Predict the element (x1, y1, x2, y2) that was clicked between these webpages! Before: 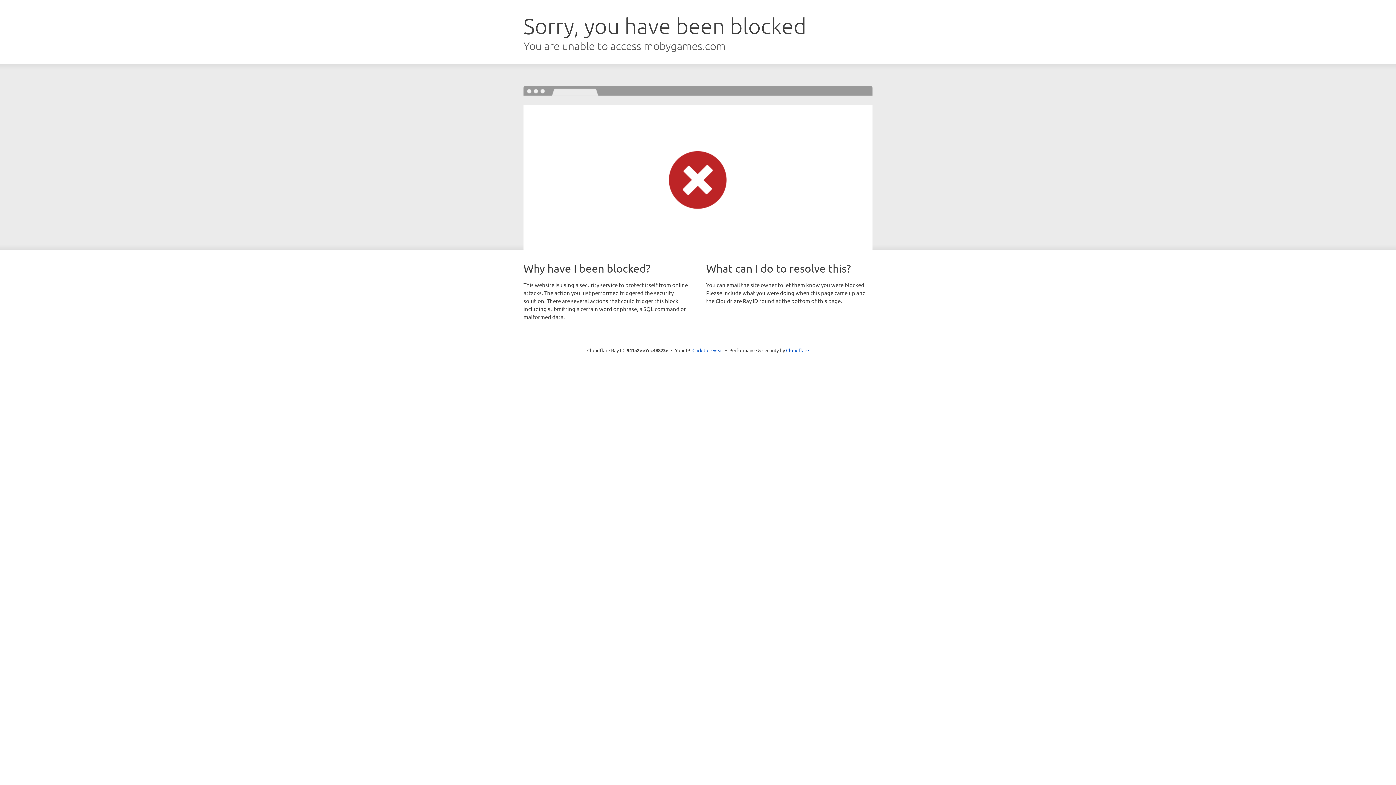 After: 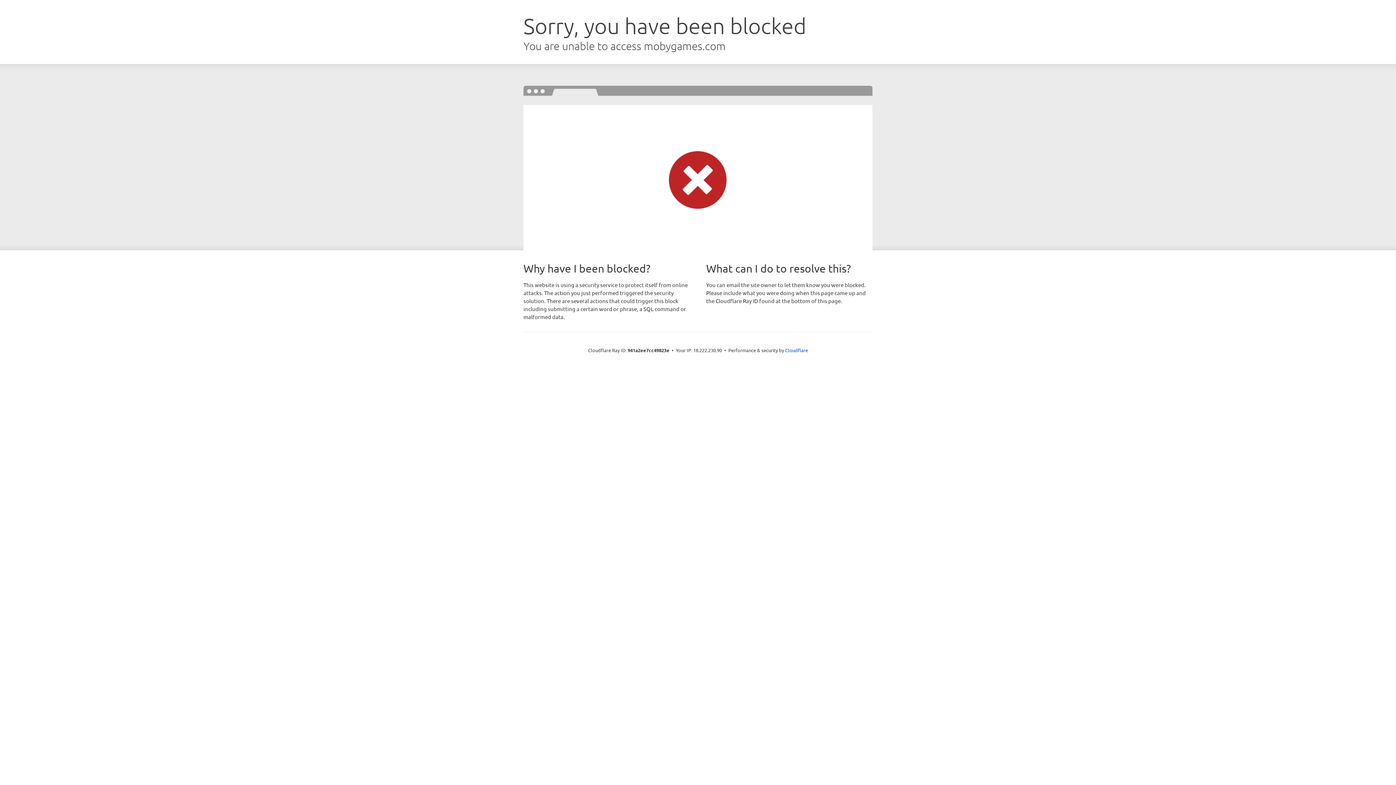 Action: label: Click to reveal bbox: (692, 346, 723, 353)